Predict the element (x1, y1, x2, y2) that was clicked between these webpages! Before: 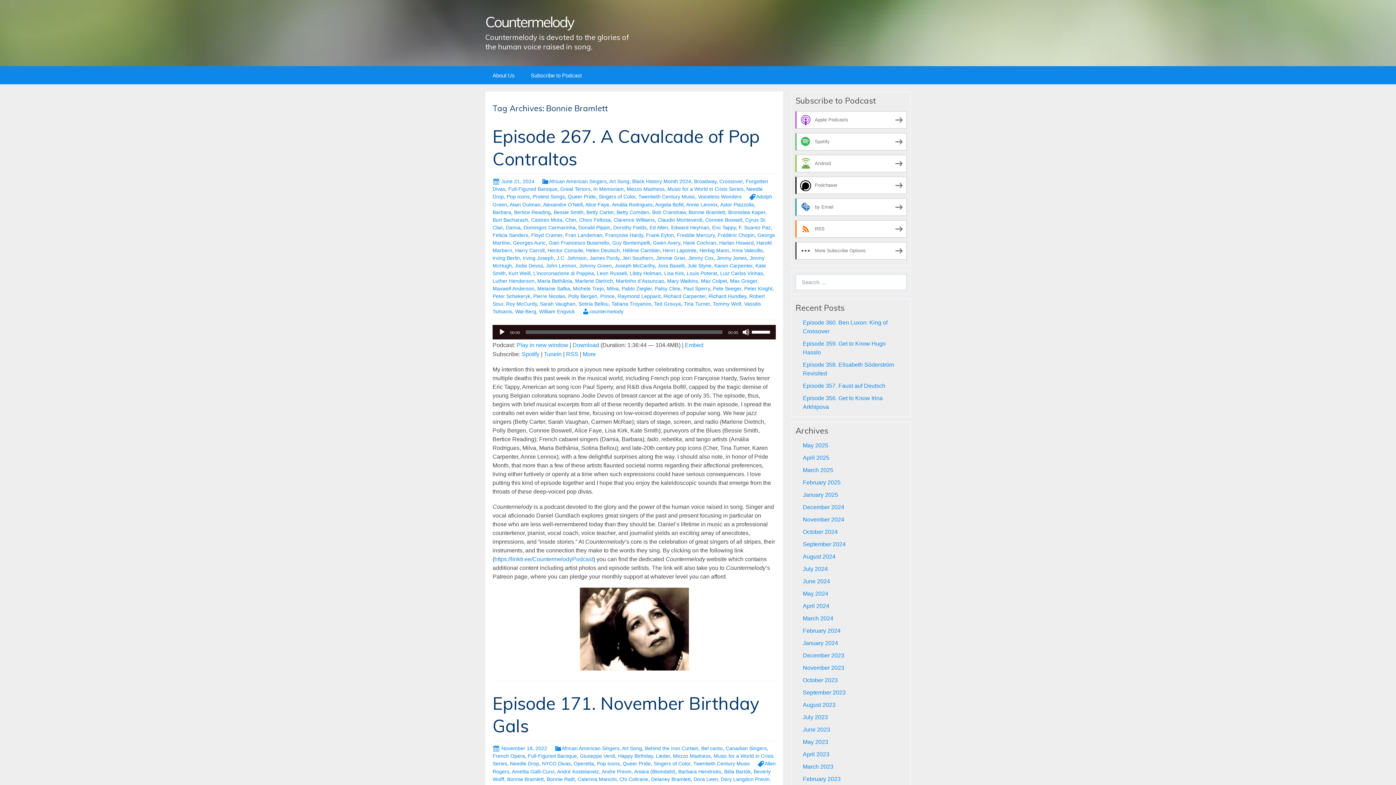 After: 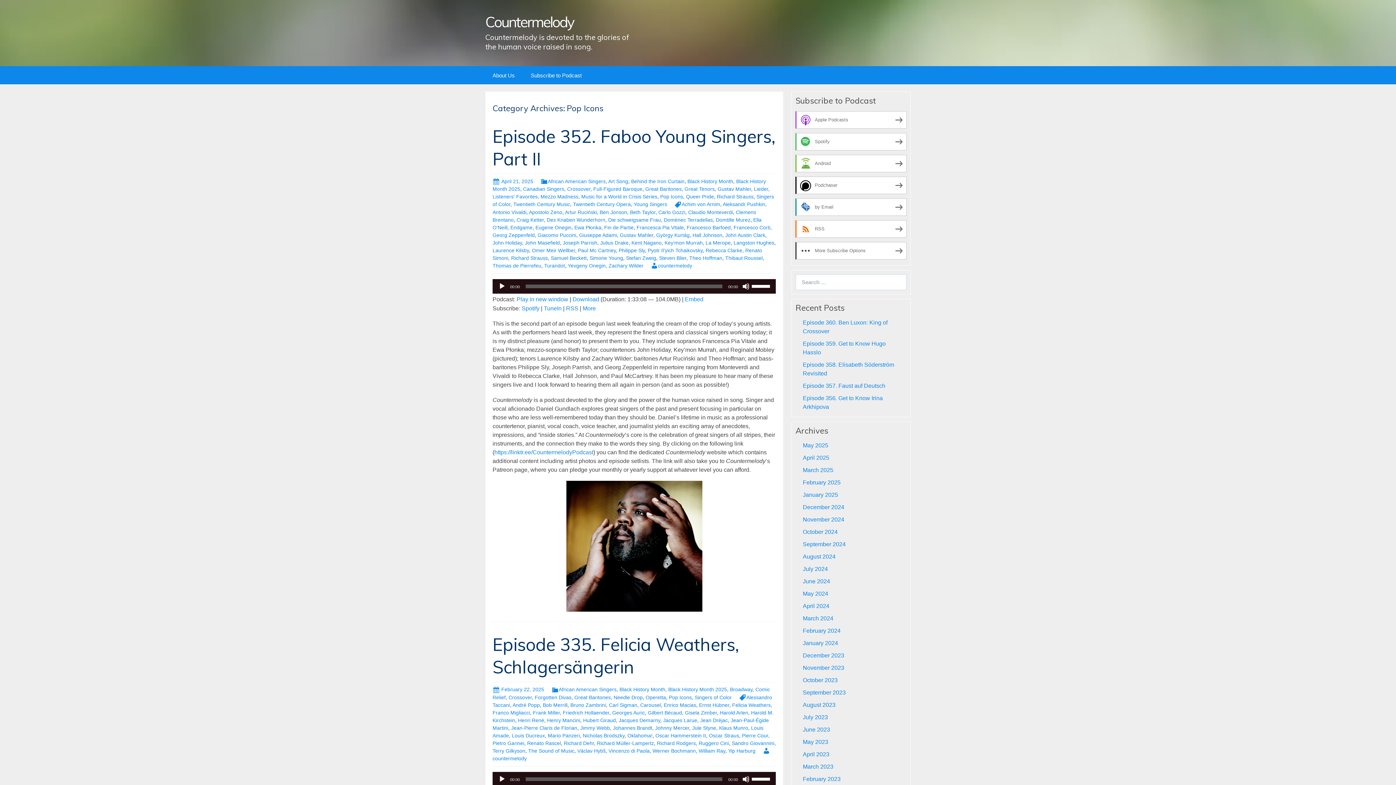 Action: bbox: (506, 193, 529, 199) label: Pop Icons